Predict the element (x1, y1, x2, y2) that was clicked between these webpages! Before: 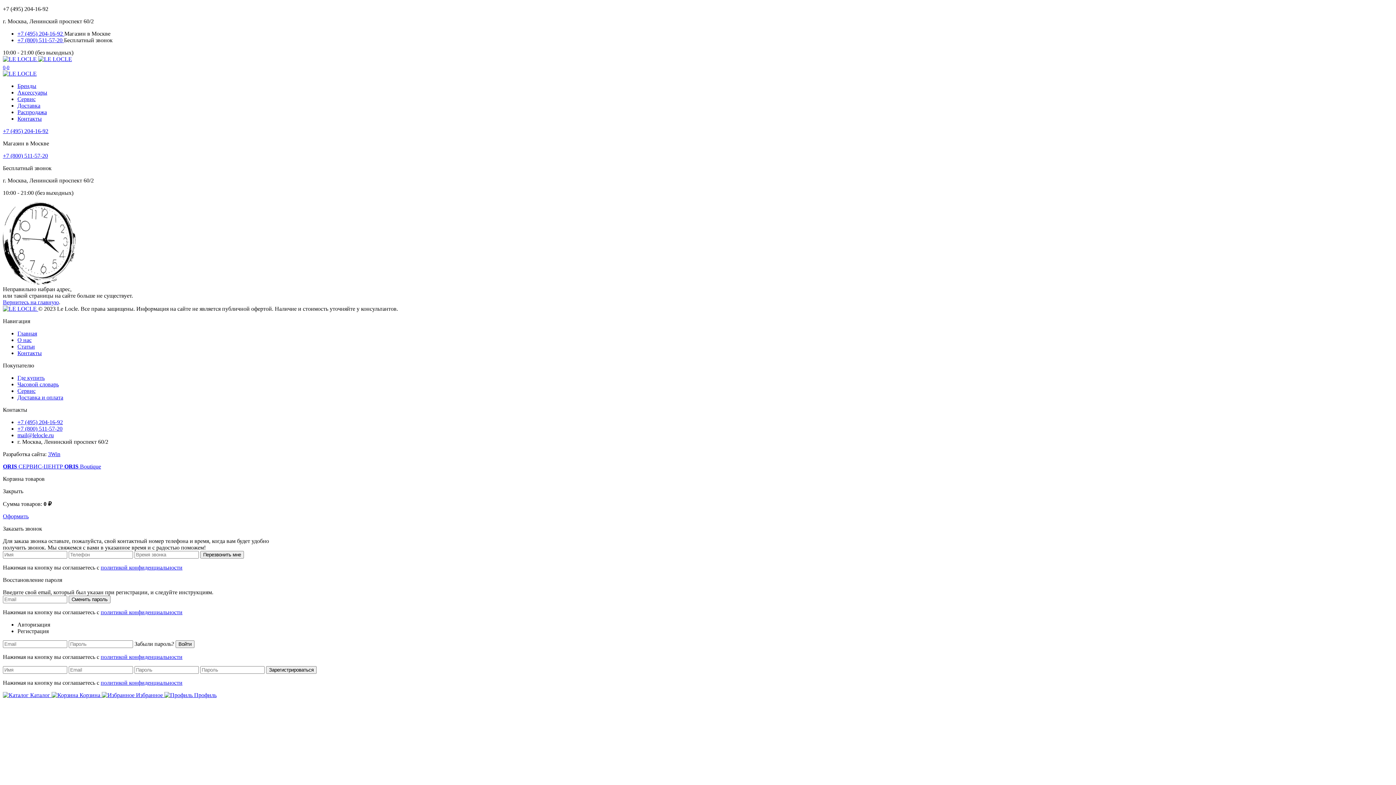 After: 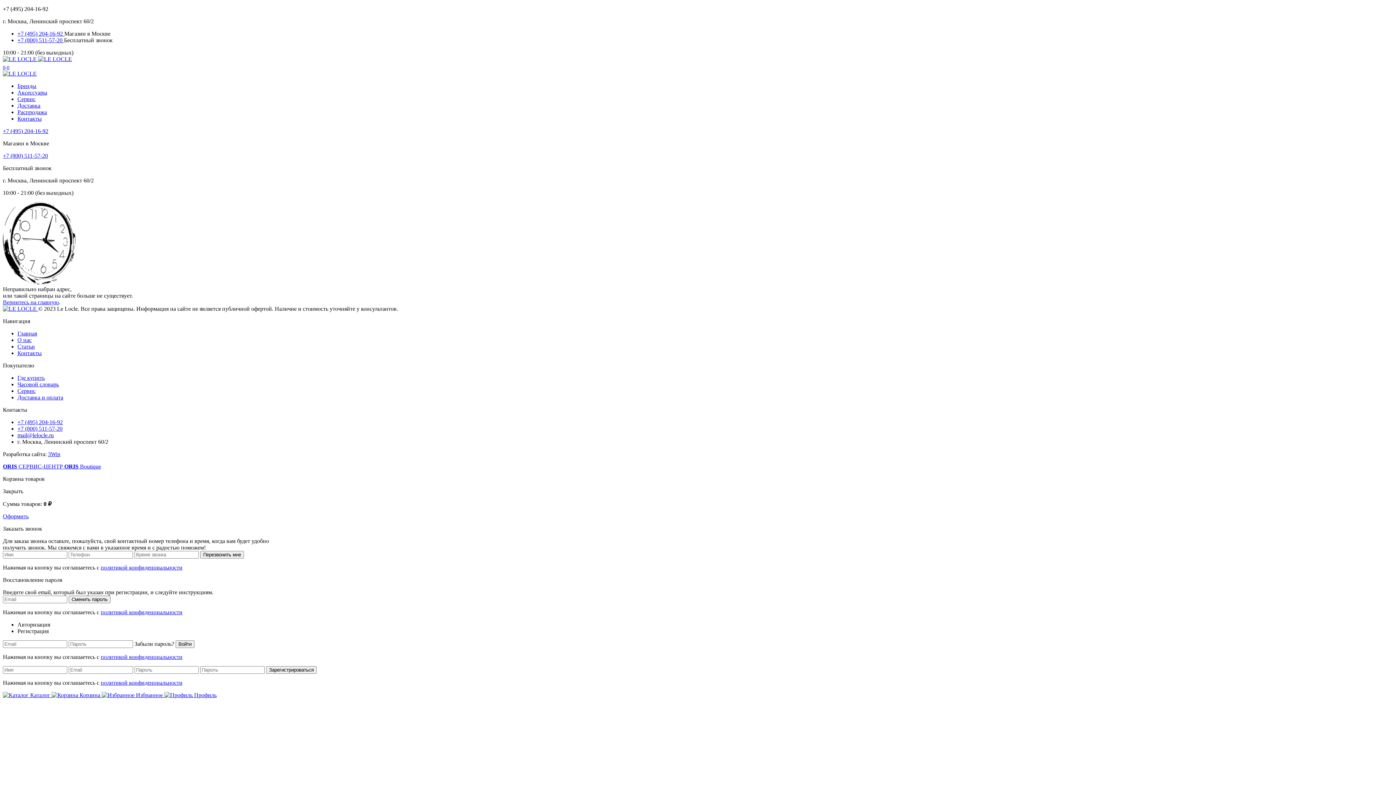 Action: bbox: (17, 419, 62, 425) label: +7 (495) 204-16-92